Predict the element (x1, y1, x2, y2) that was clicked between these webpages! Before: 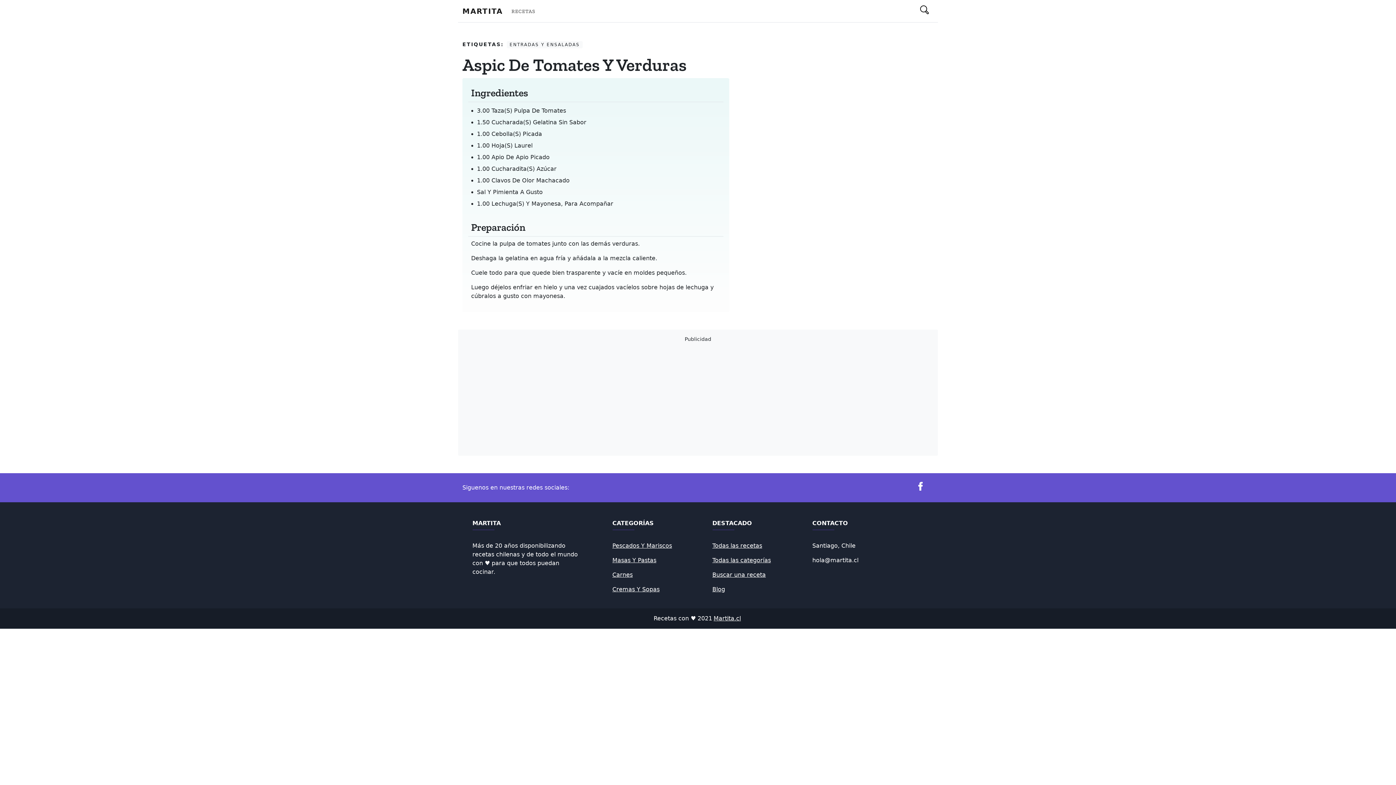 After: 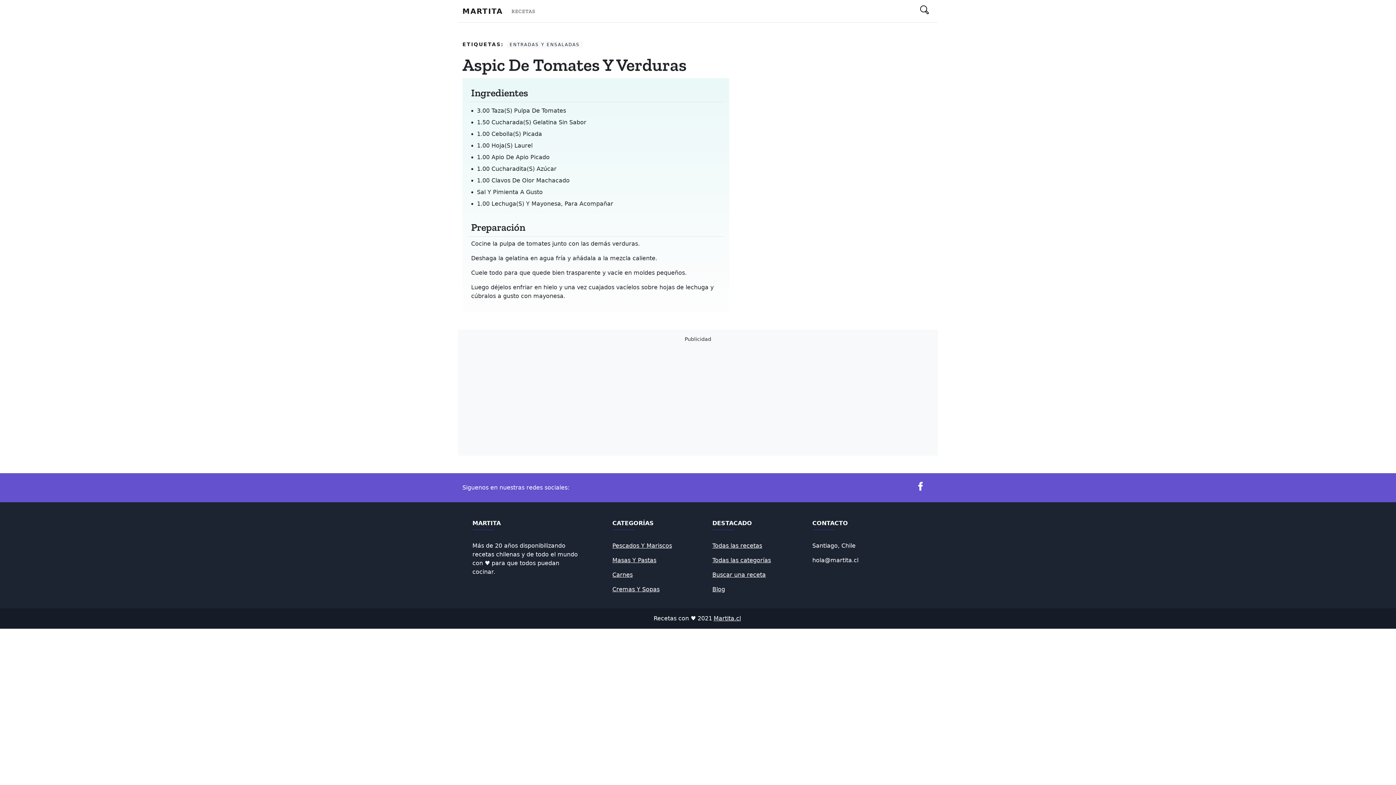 Action: bbox: (712, 542, 762, 549) label: Todas las recetas